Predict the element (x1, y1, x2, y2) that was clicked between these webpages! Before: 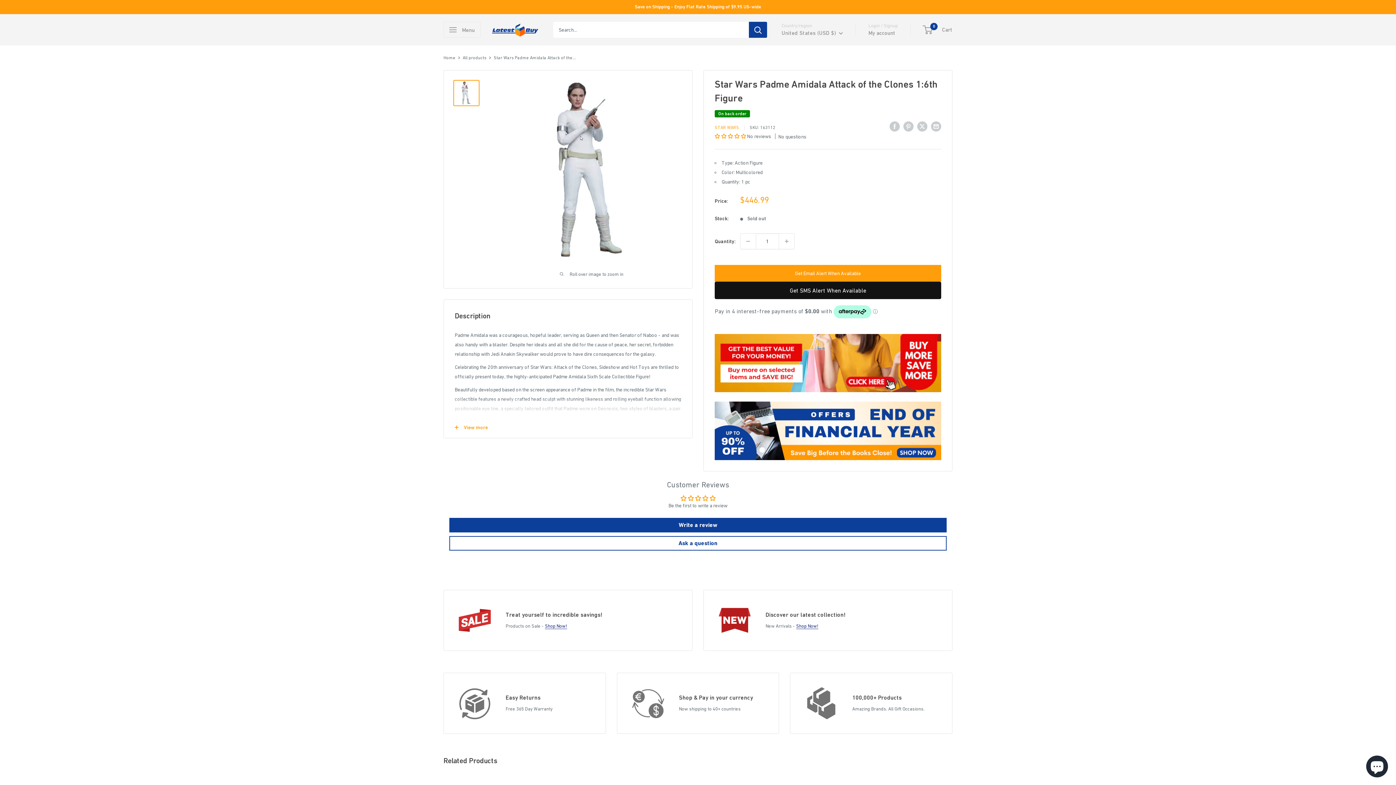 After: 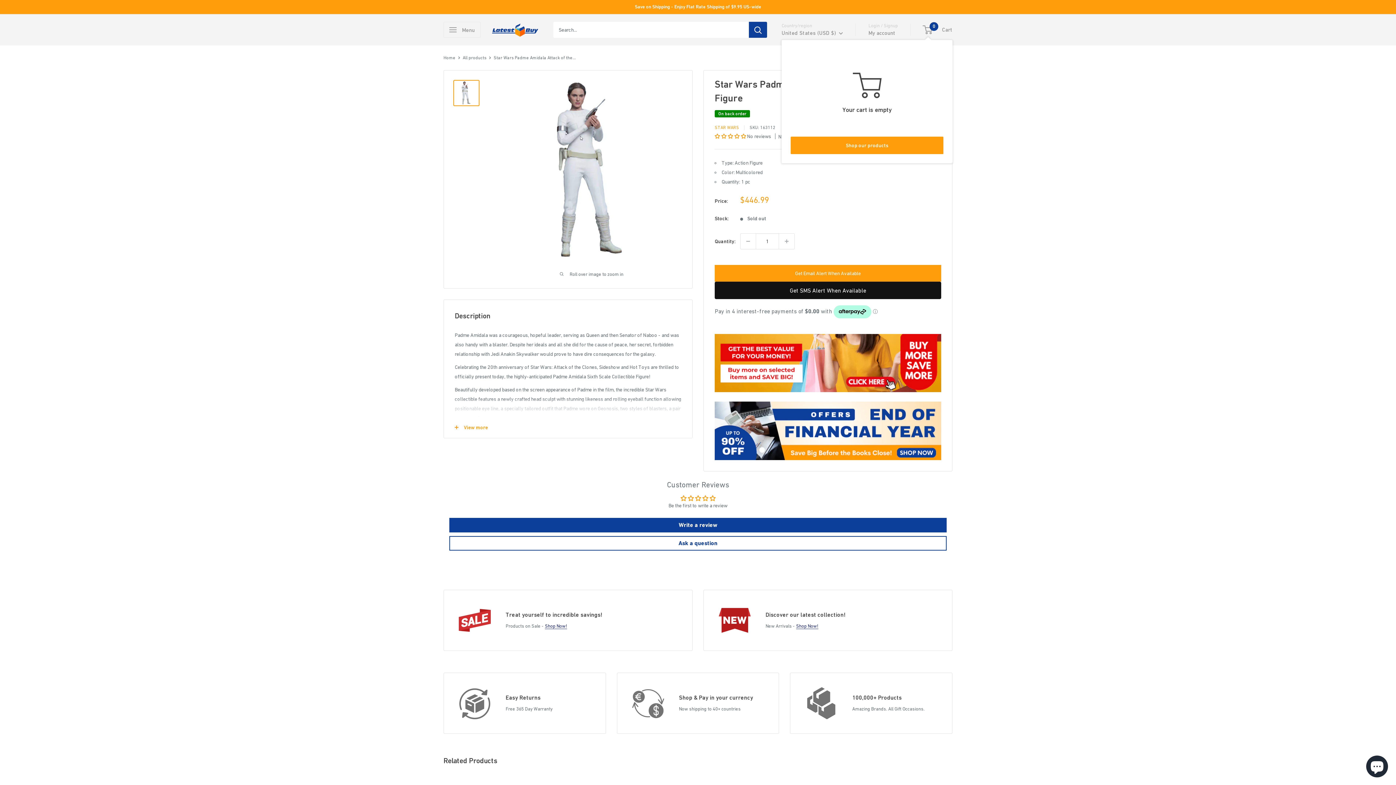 Action: label: 0
 Cart bbox: (923, 24, 952, 34)